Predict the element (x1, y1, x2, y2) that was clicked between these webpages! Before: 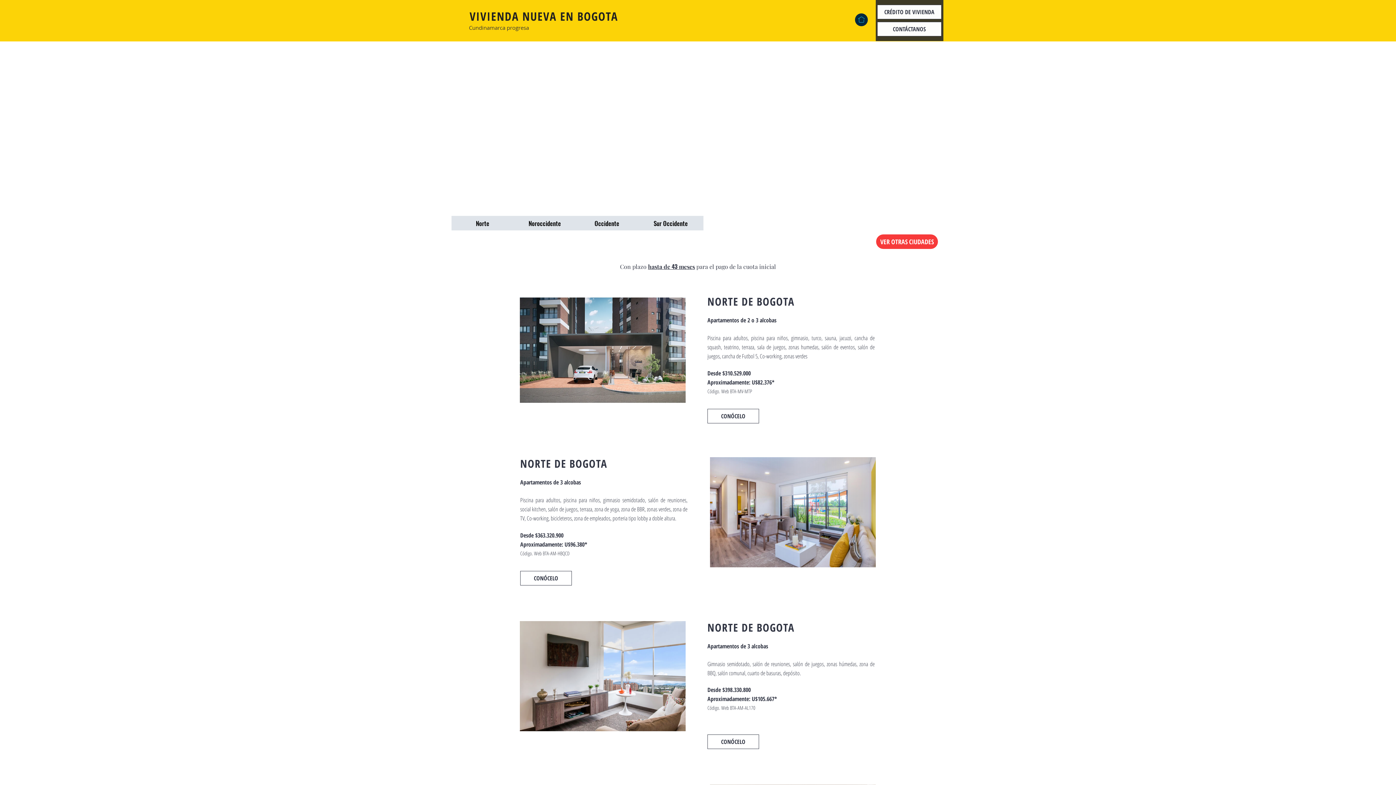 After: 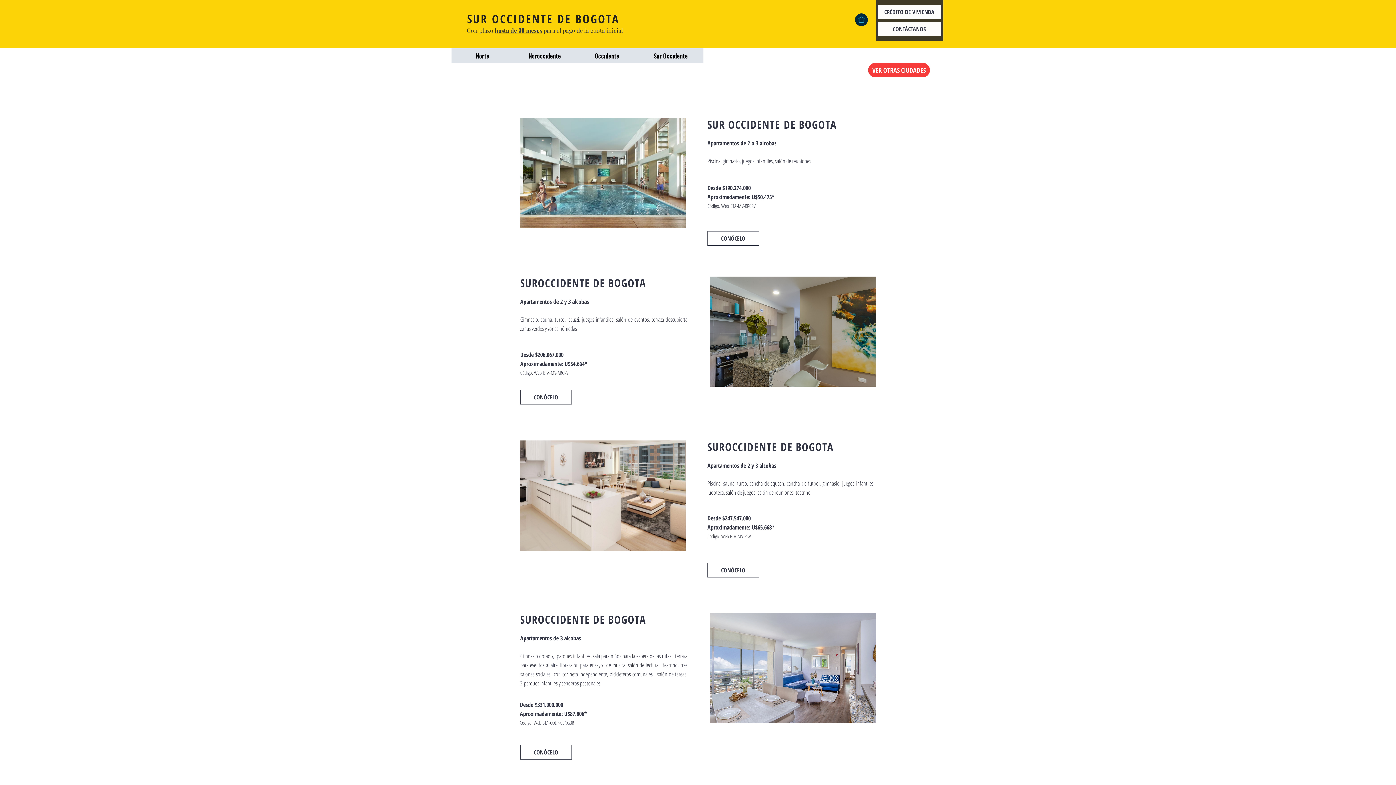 Action: label: Sur Occidente bbox: (638, 216, 703, 230)